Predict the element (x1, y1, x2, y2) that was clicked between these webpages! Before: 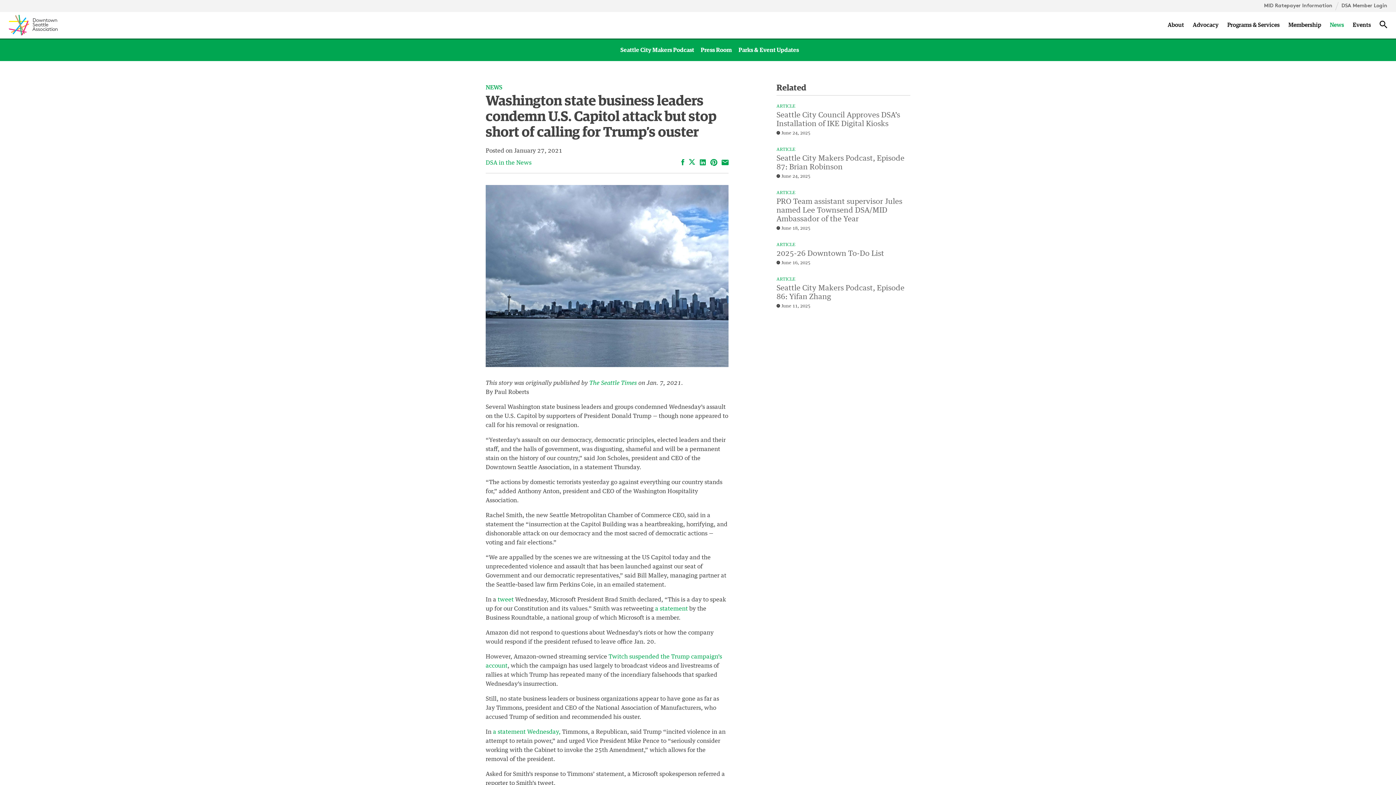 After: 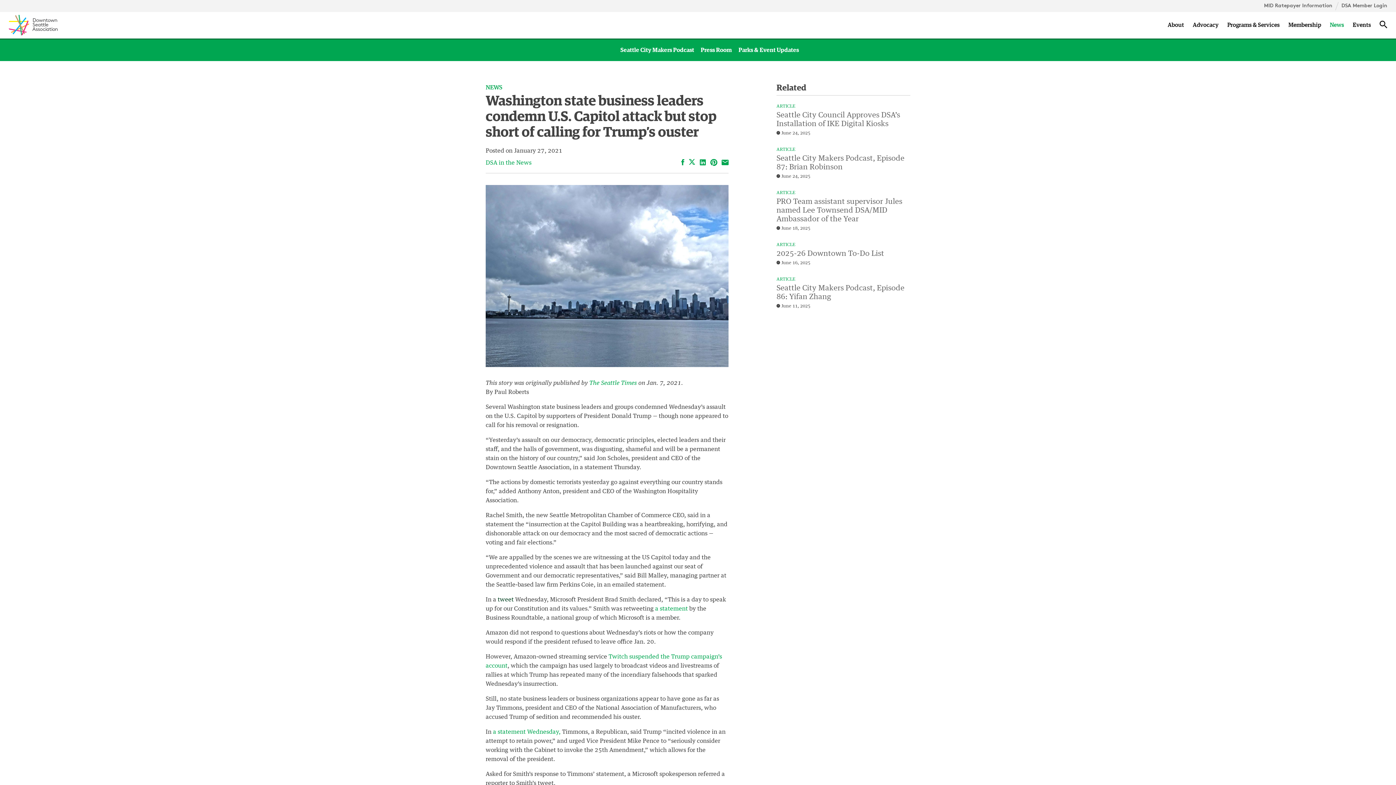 Action: bbox: (497, 596, 513, 602) label: tweet